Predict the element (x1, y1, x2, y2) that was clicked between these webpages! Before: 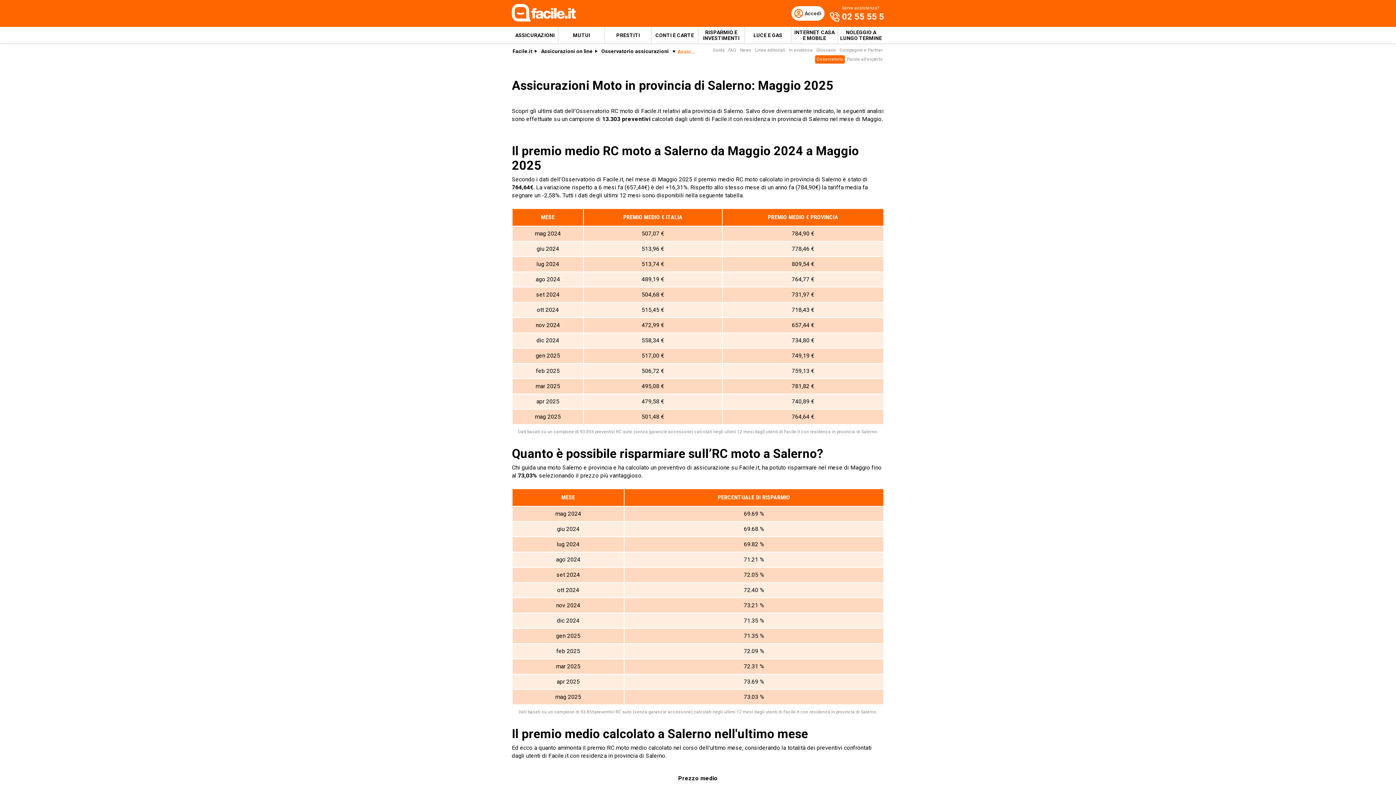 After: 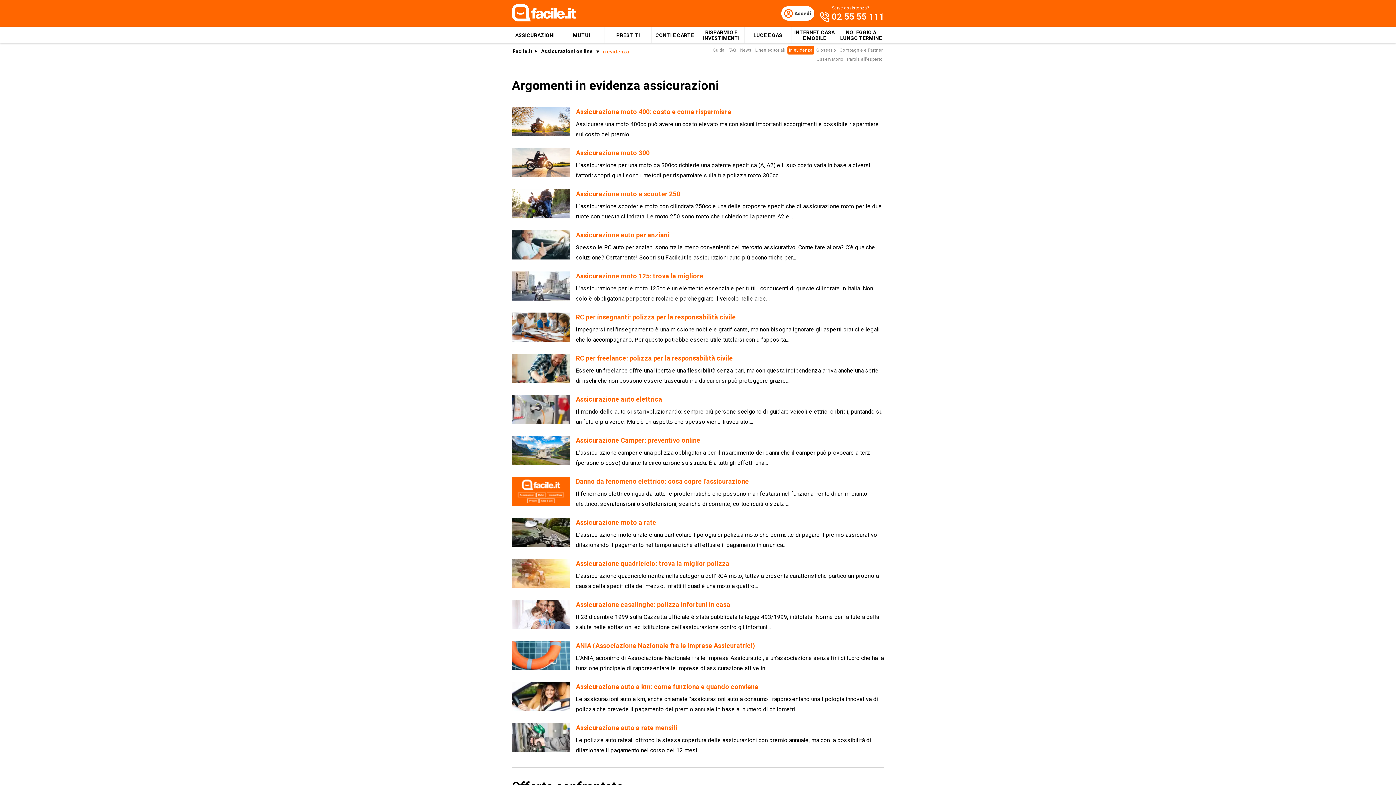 Action: label: In evidenza bbox: (787, 46, 814, 54)